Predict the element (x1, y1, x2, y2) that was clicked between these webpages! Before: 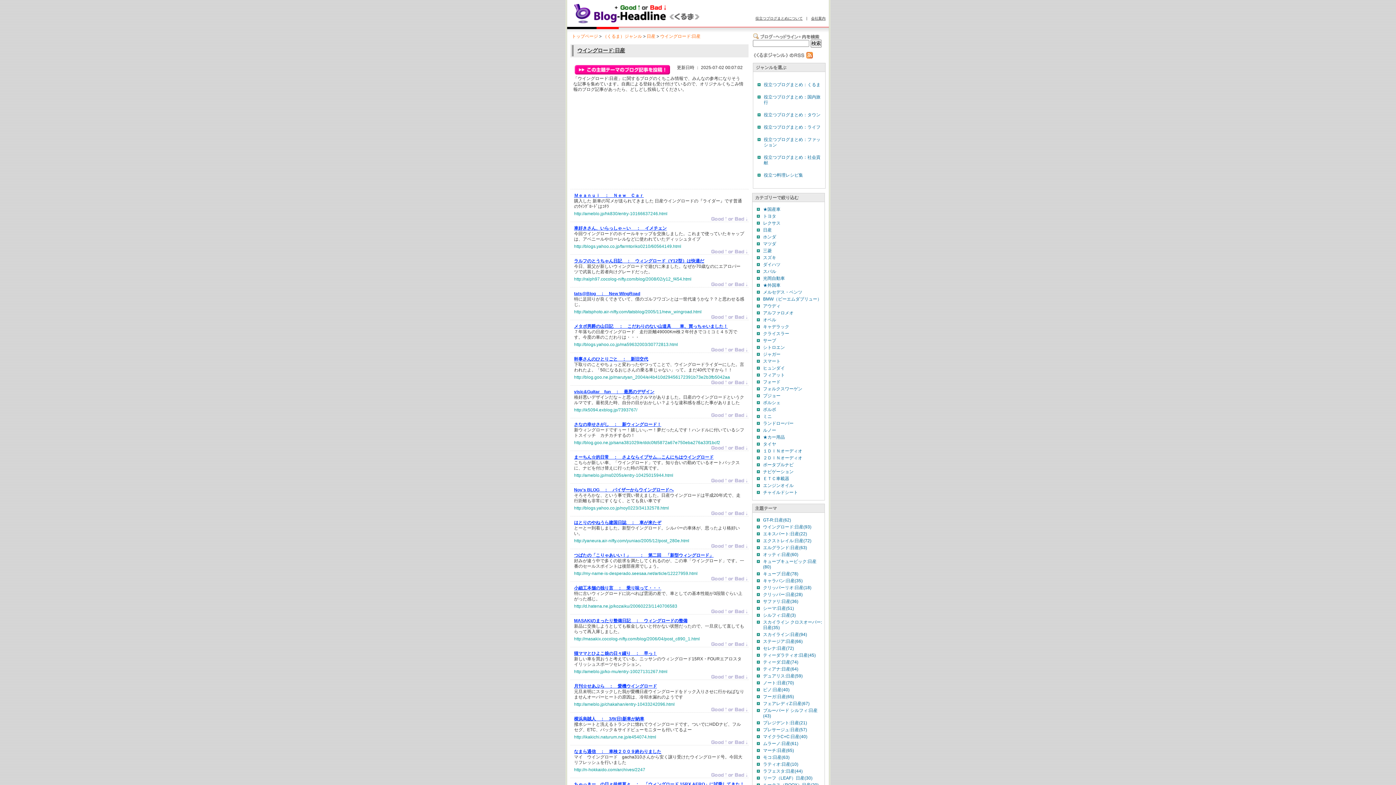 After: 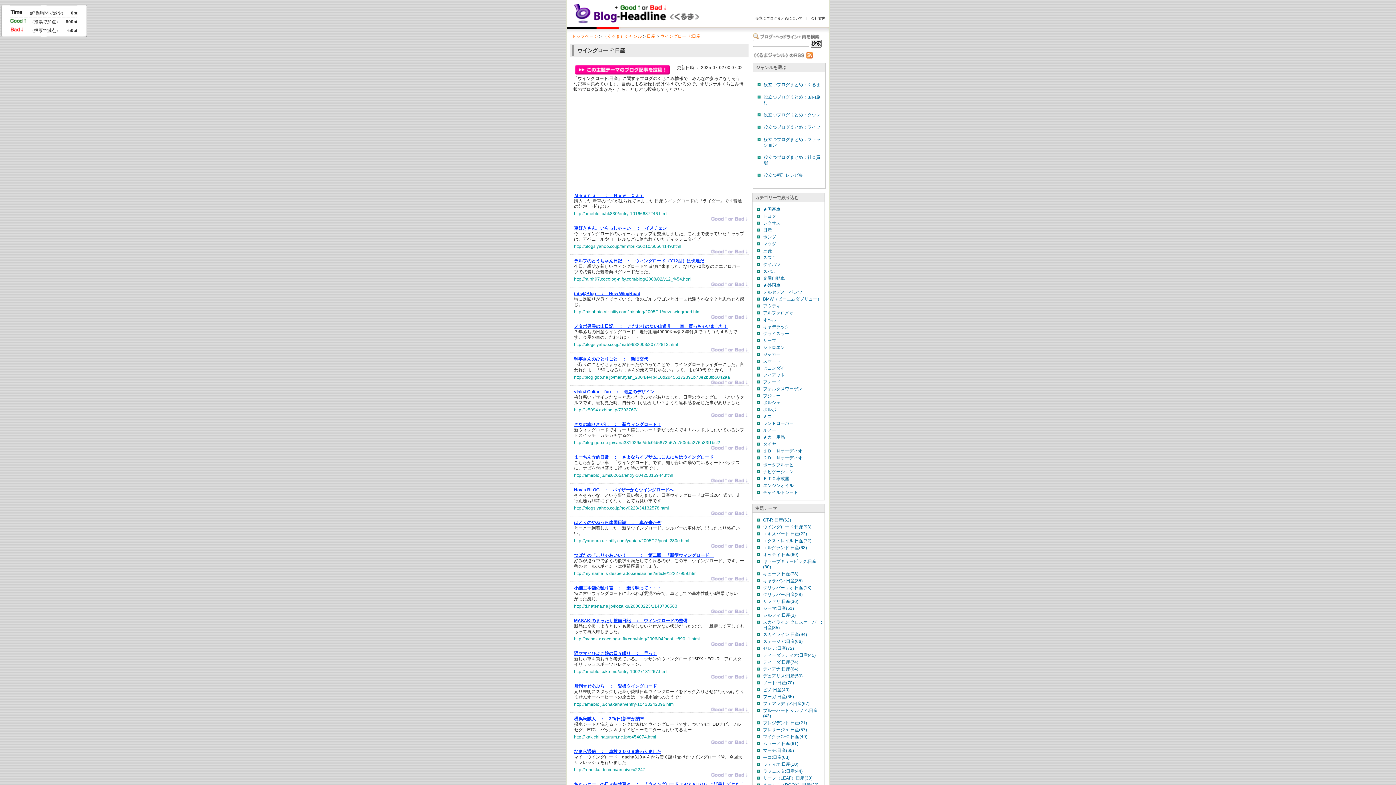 Action: bbox: (711, 511, 748, 516)